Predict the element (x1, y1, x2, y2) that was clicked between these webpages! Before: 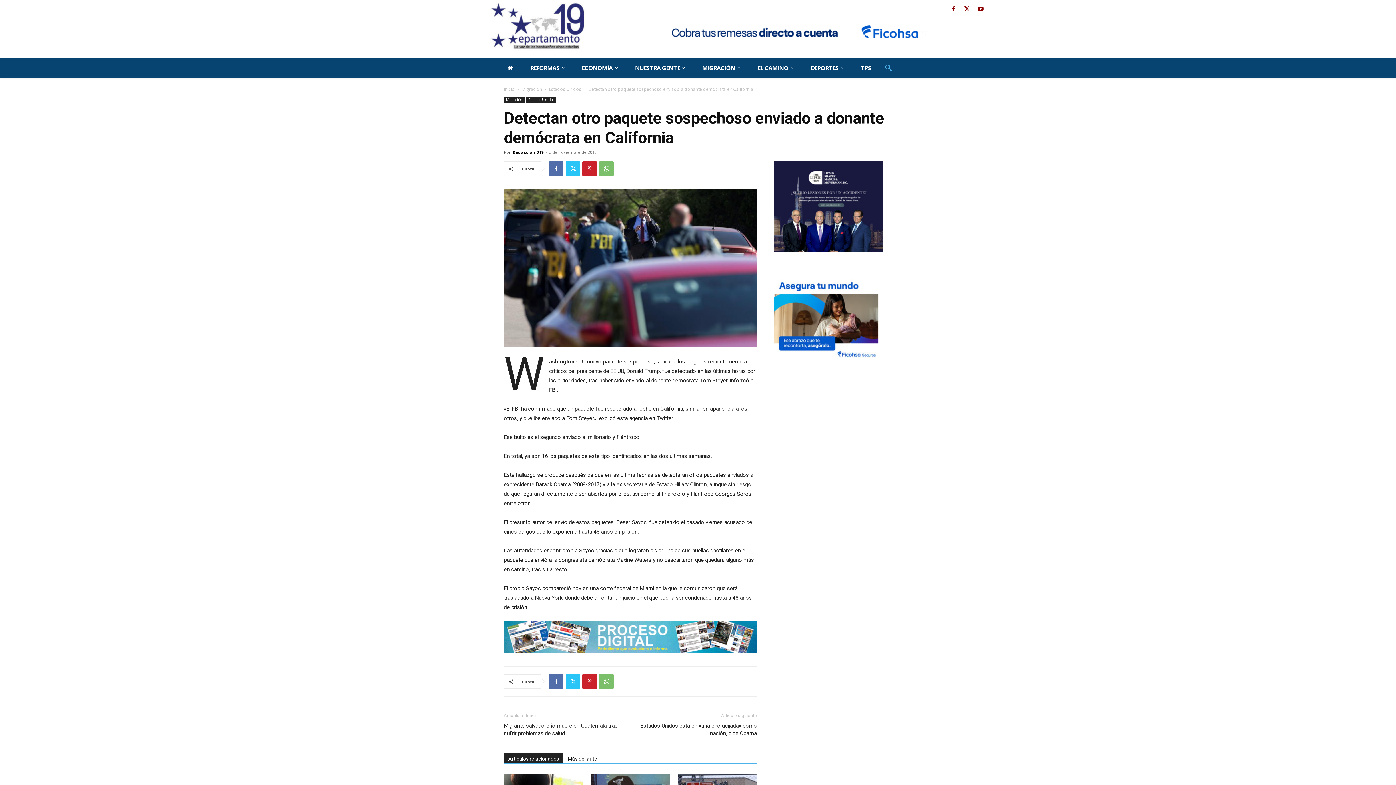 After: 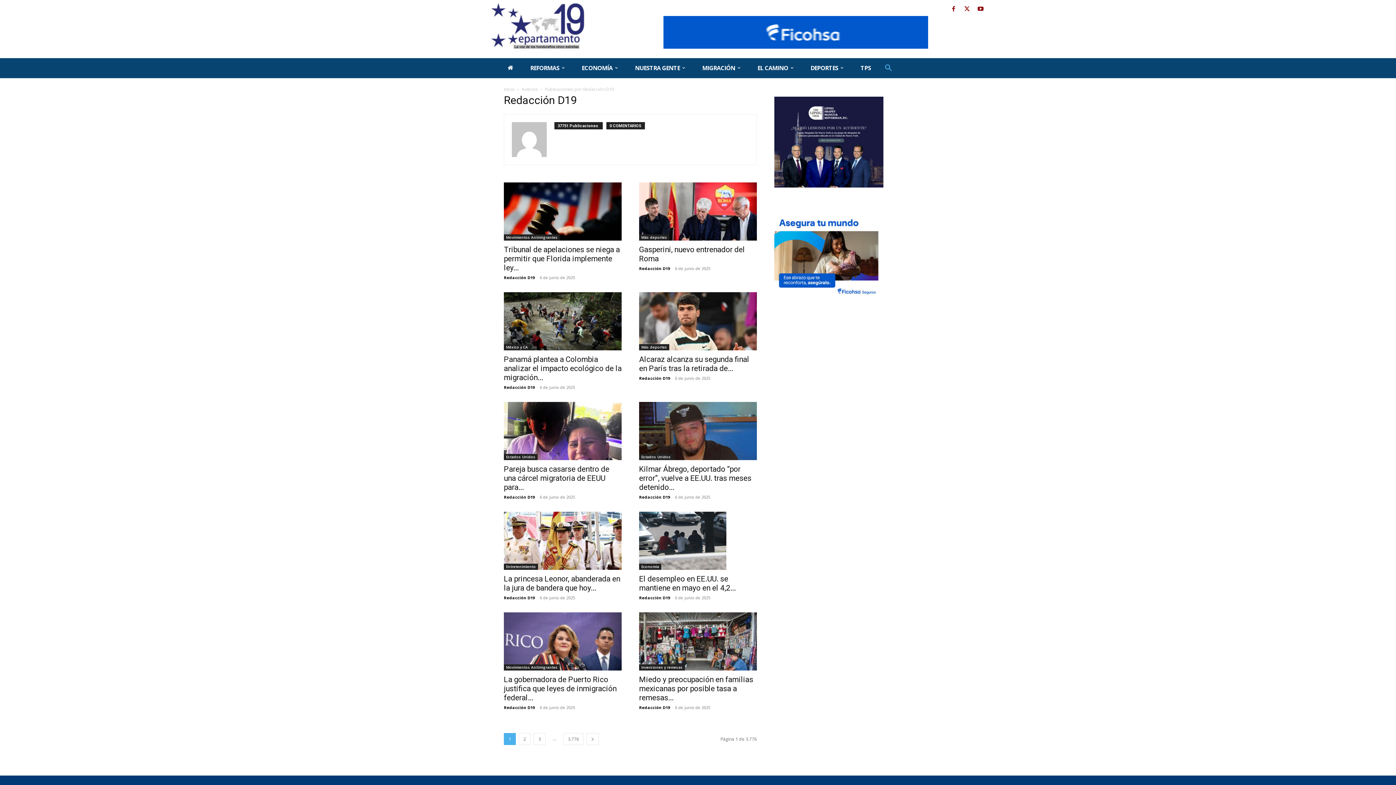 Action: label: Redacción D19 bbox: (512, 149, 543, 154)